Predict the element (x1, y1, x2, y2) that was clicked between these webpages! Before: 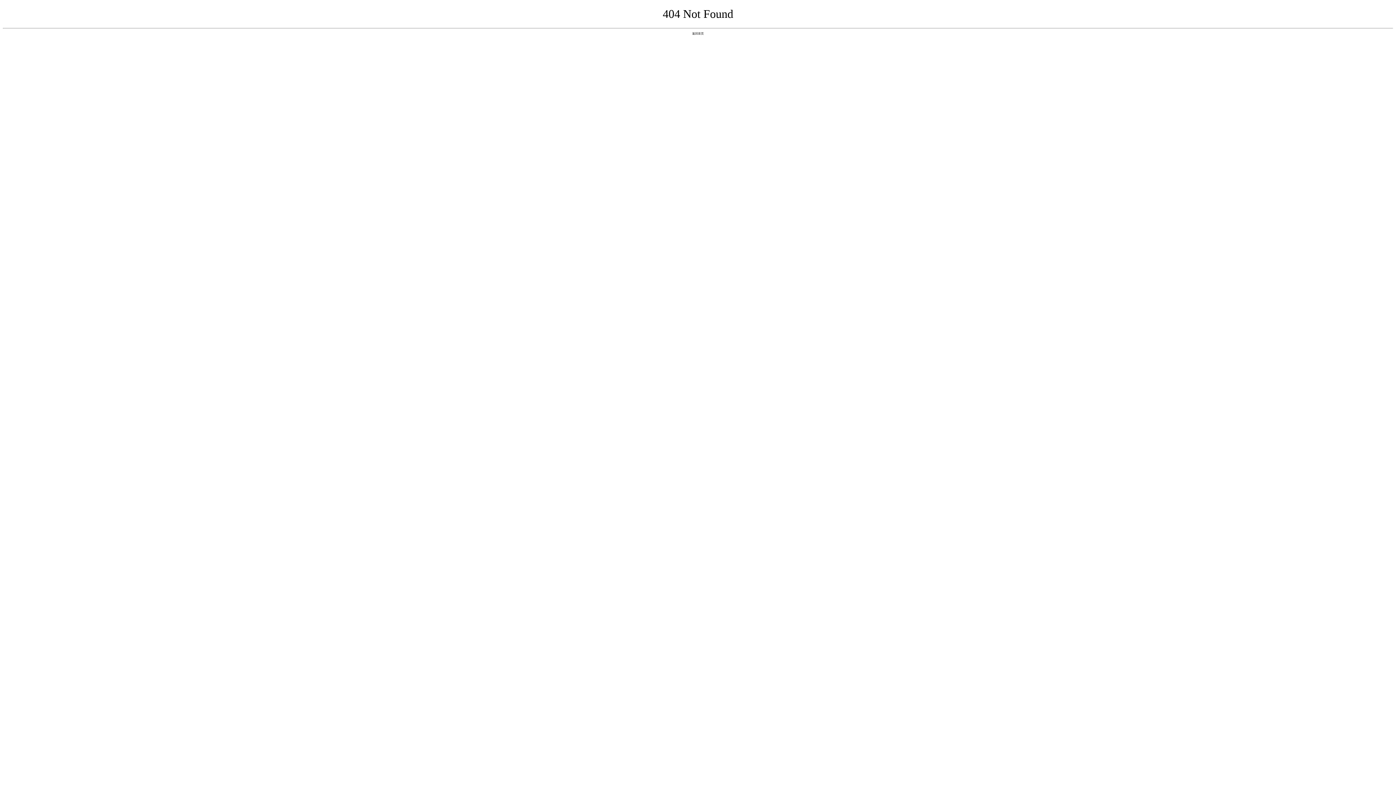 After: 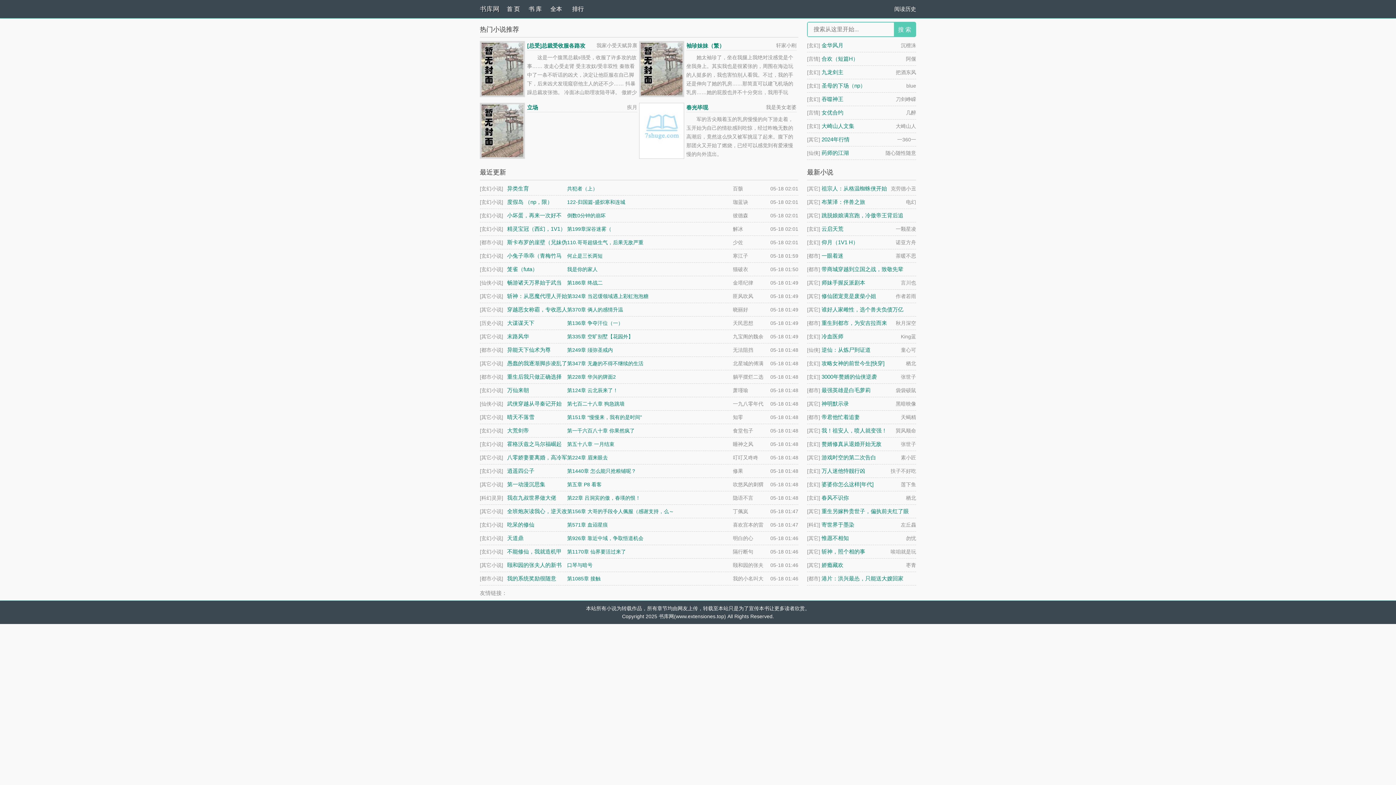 Action: bbox: (692, 31, 704, 35) label: 返回首页